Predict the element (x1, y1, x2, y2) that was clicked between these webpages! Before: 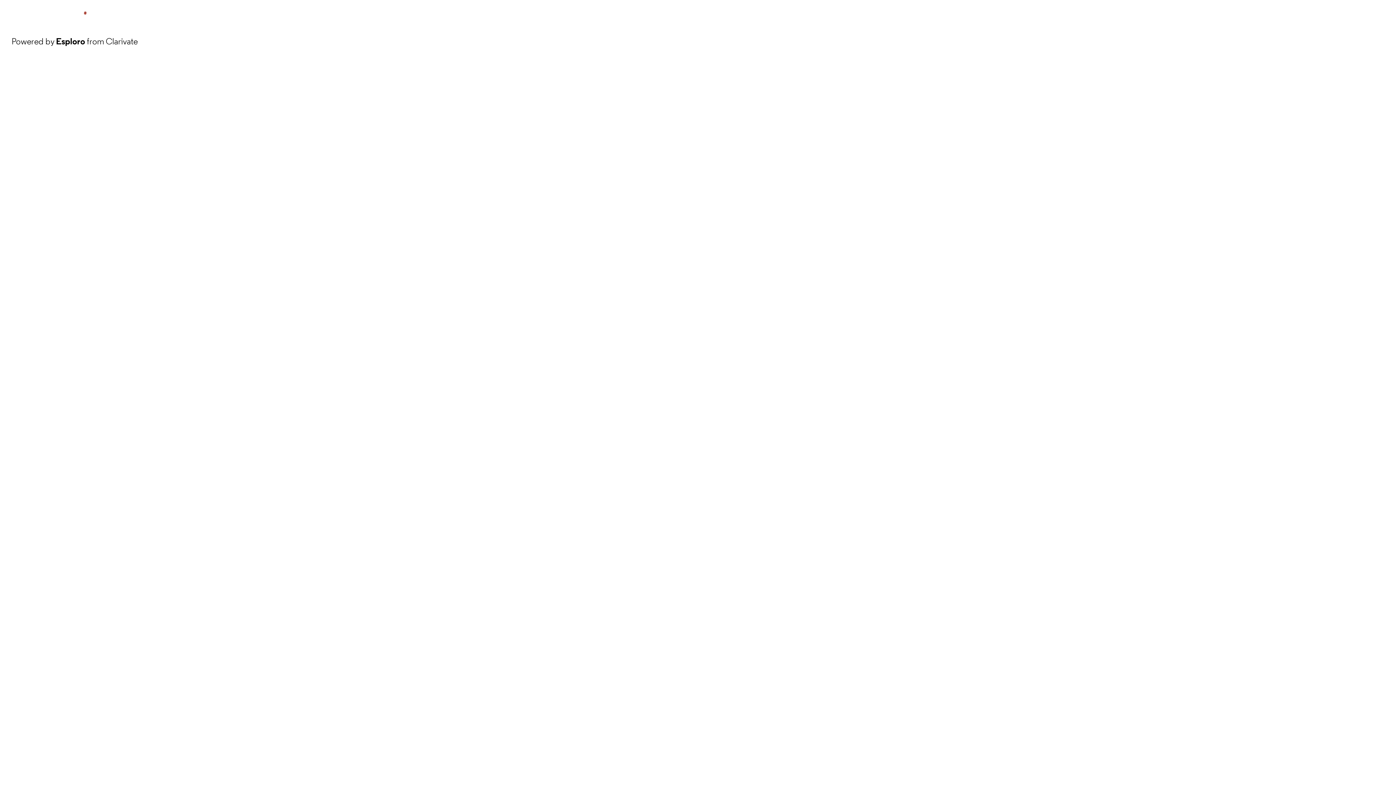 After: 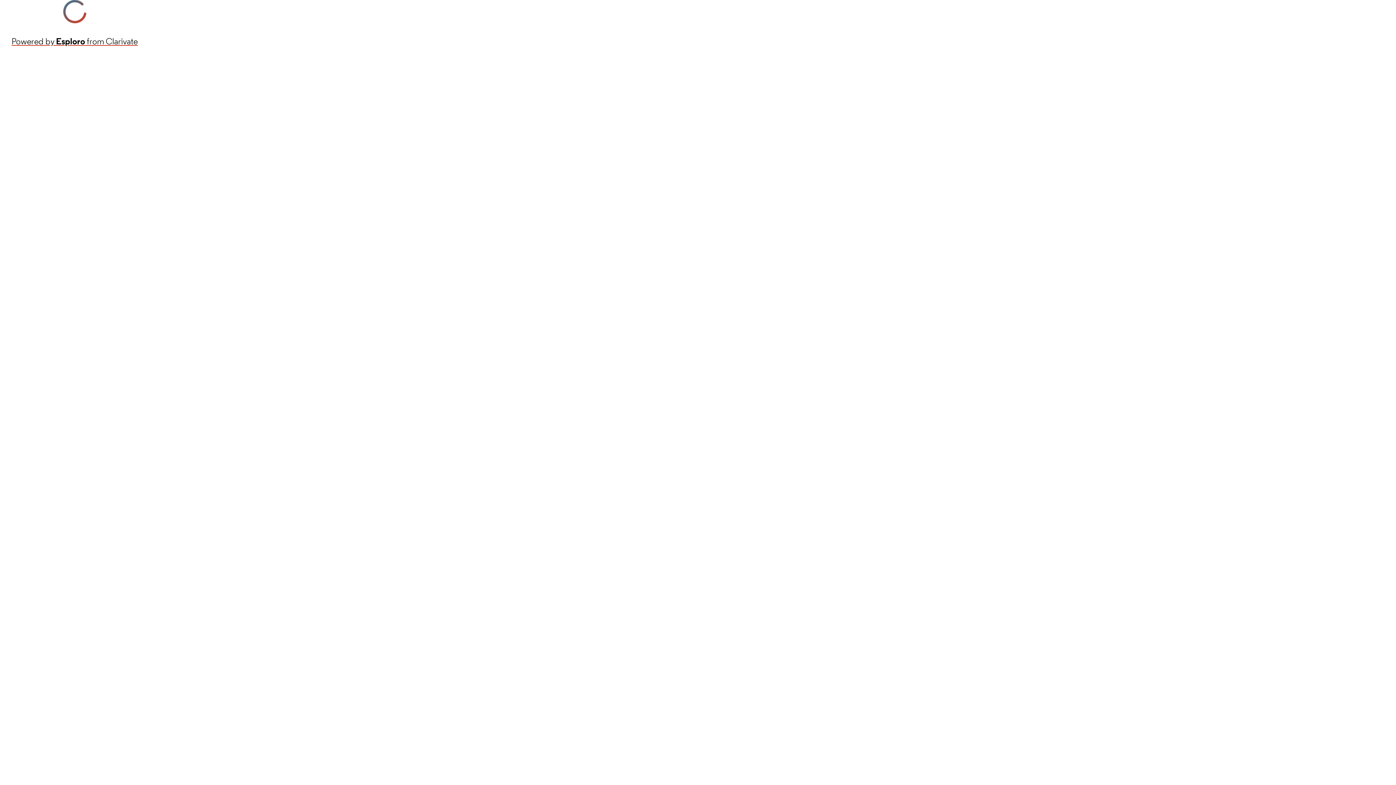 Action: label: Powered by Esploro from Clarivate bbox: (11, 34, 137, 48)